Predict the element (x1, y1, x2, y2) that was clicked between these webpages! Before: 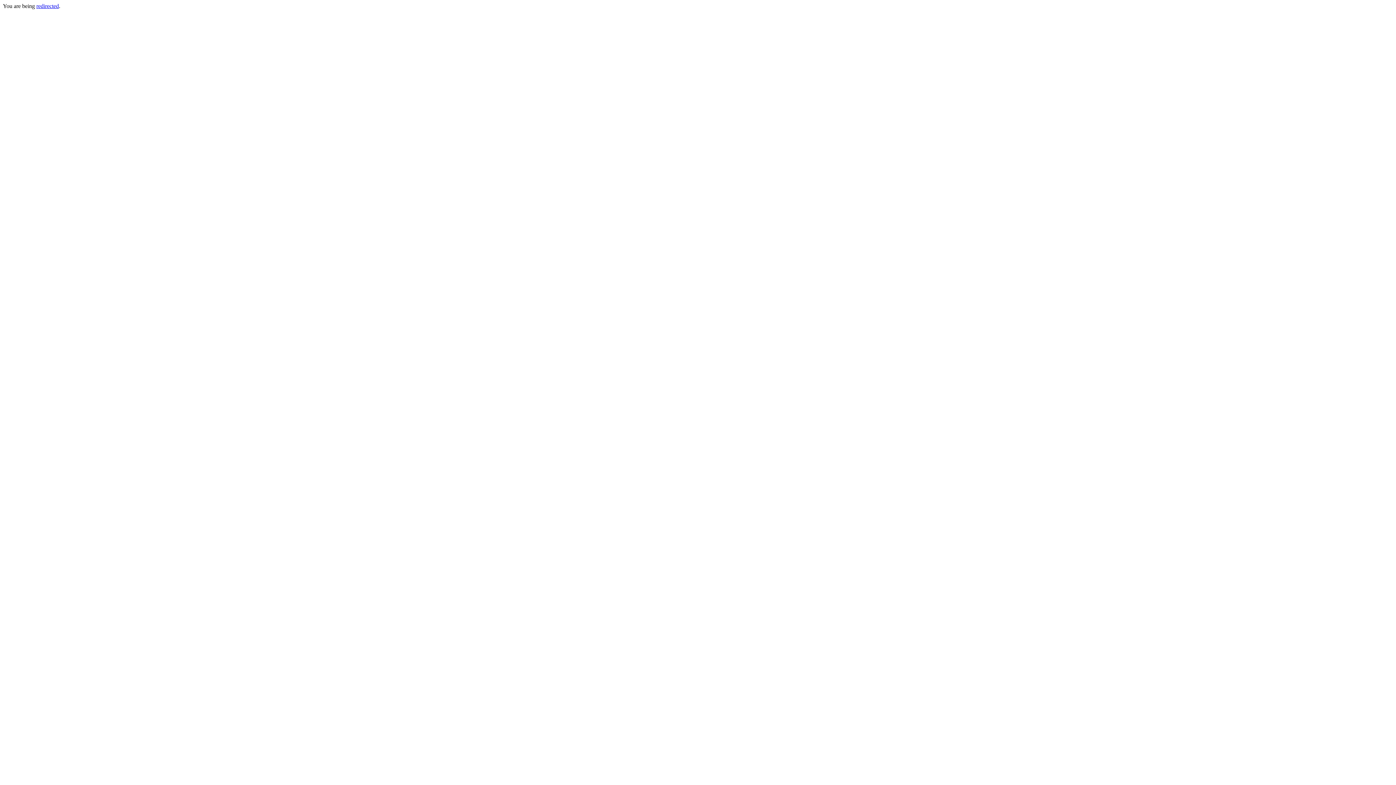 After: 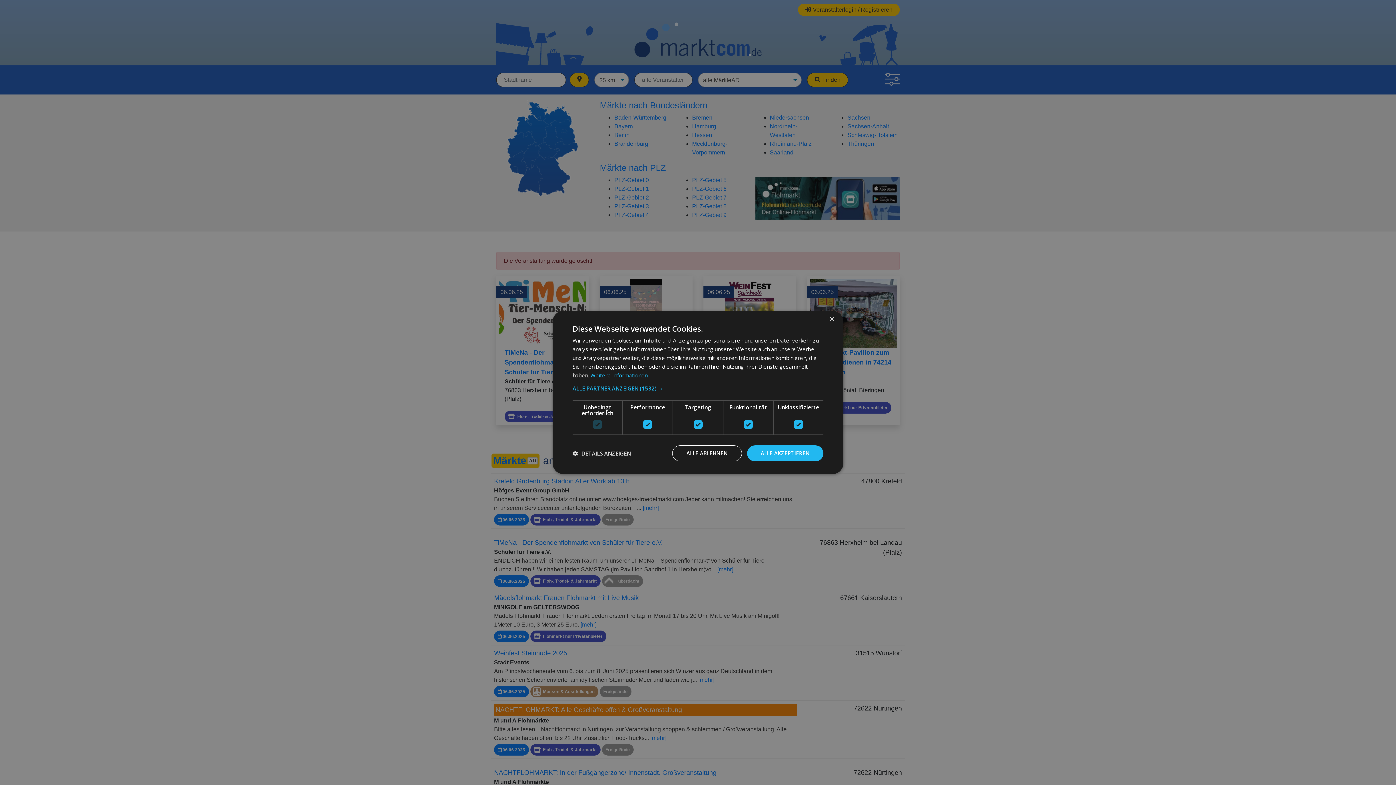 Action: label: redirected bbox: (36, 2, 58, 9)